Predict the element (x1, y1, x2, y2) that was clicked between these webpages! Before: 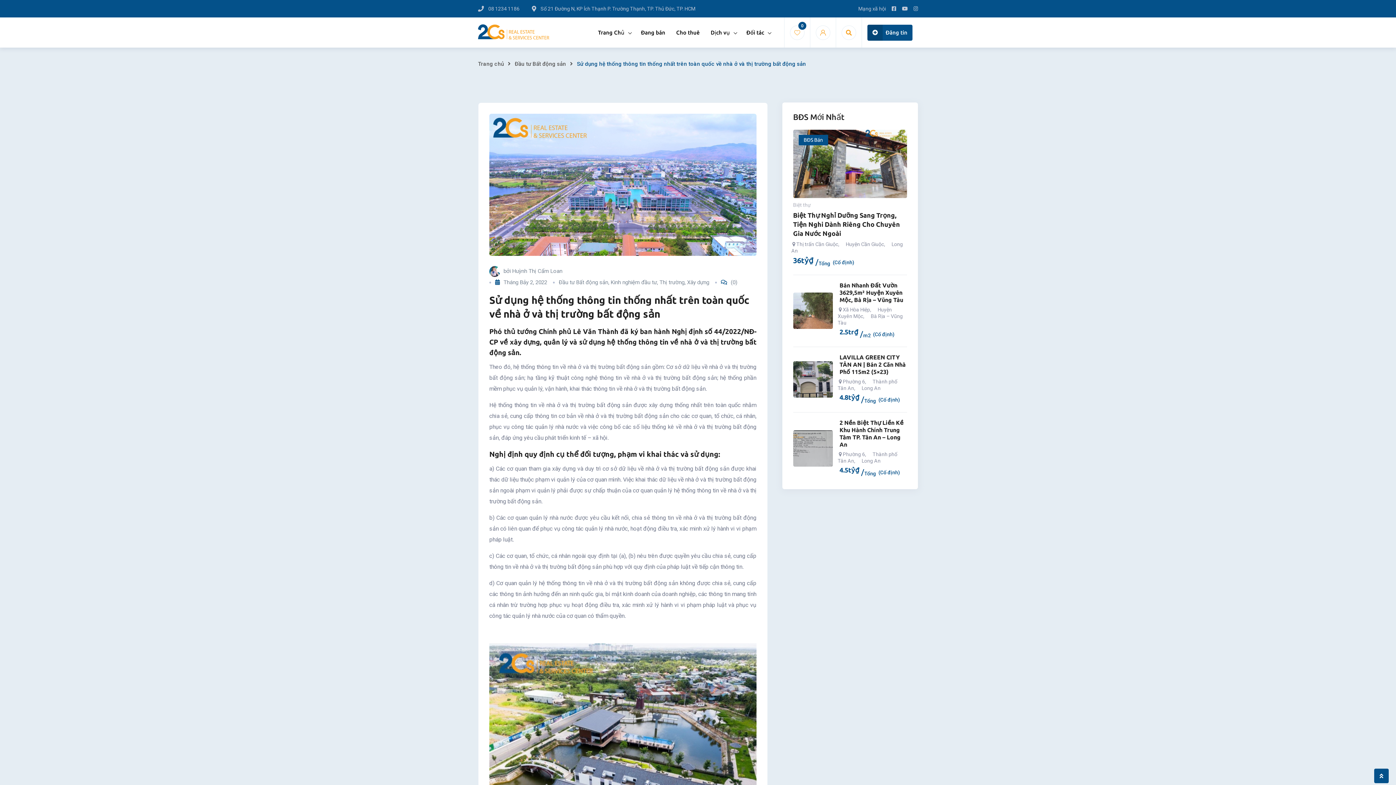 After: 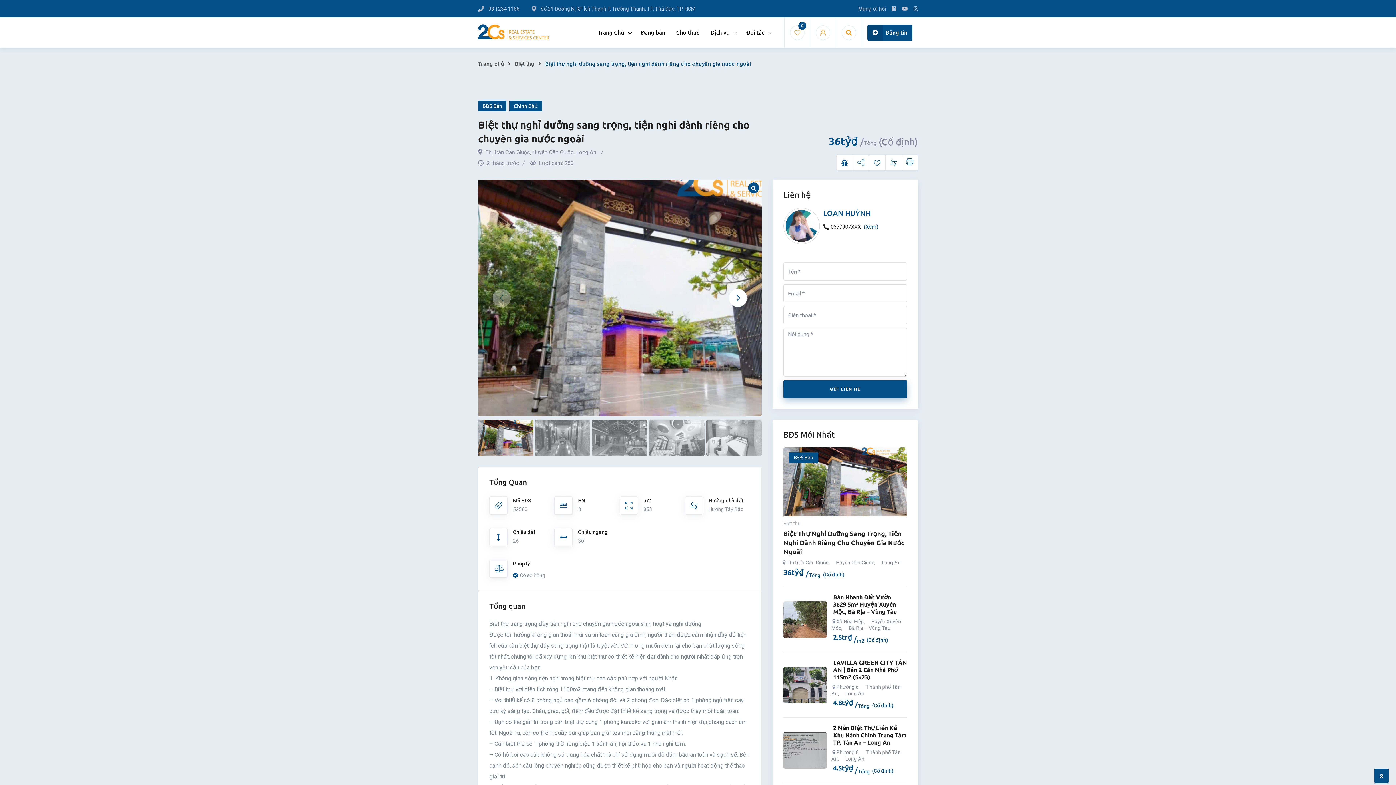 Action: label: BĐS Bán bbox: (793, 129, 907, 198)